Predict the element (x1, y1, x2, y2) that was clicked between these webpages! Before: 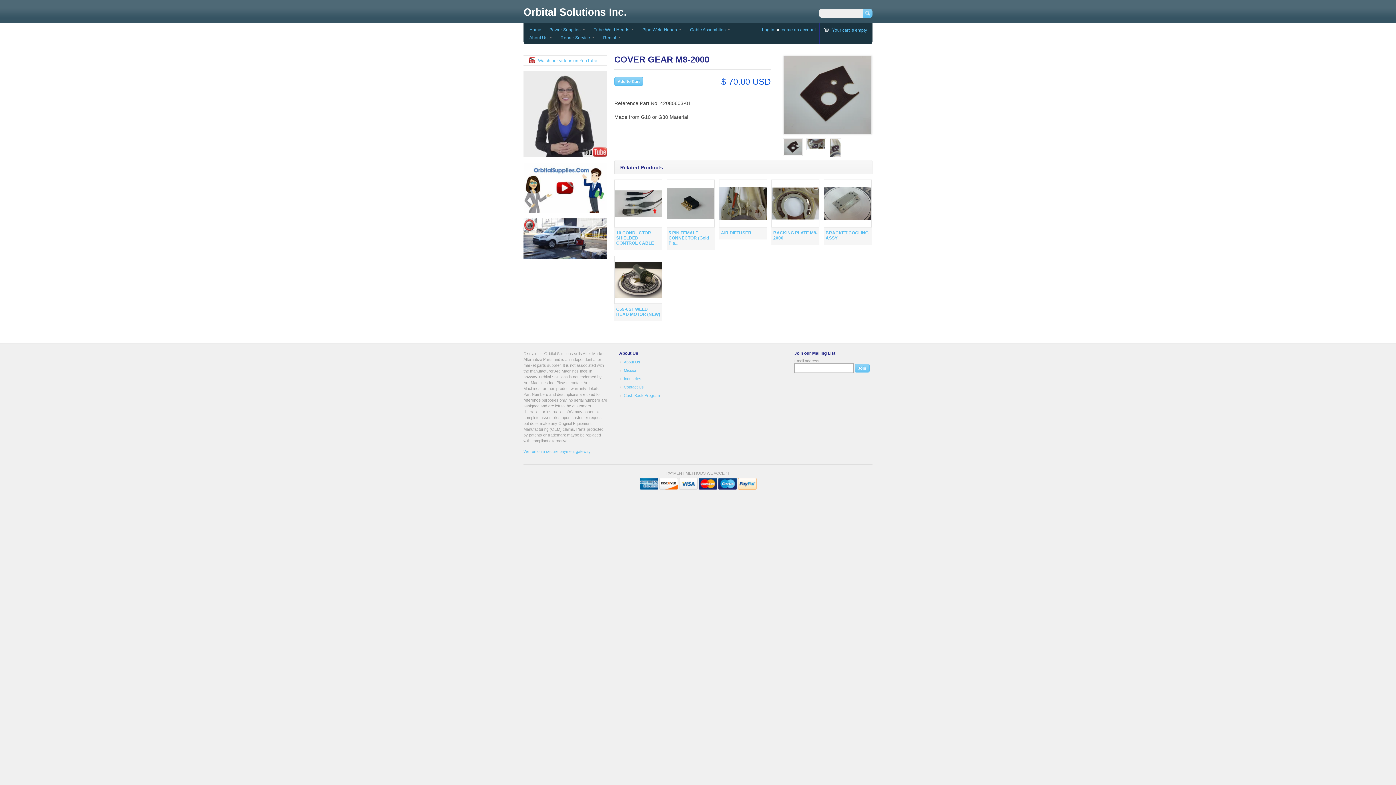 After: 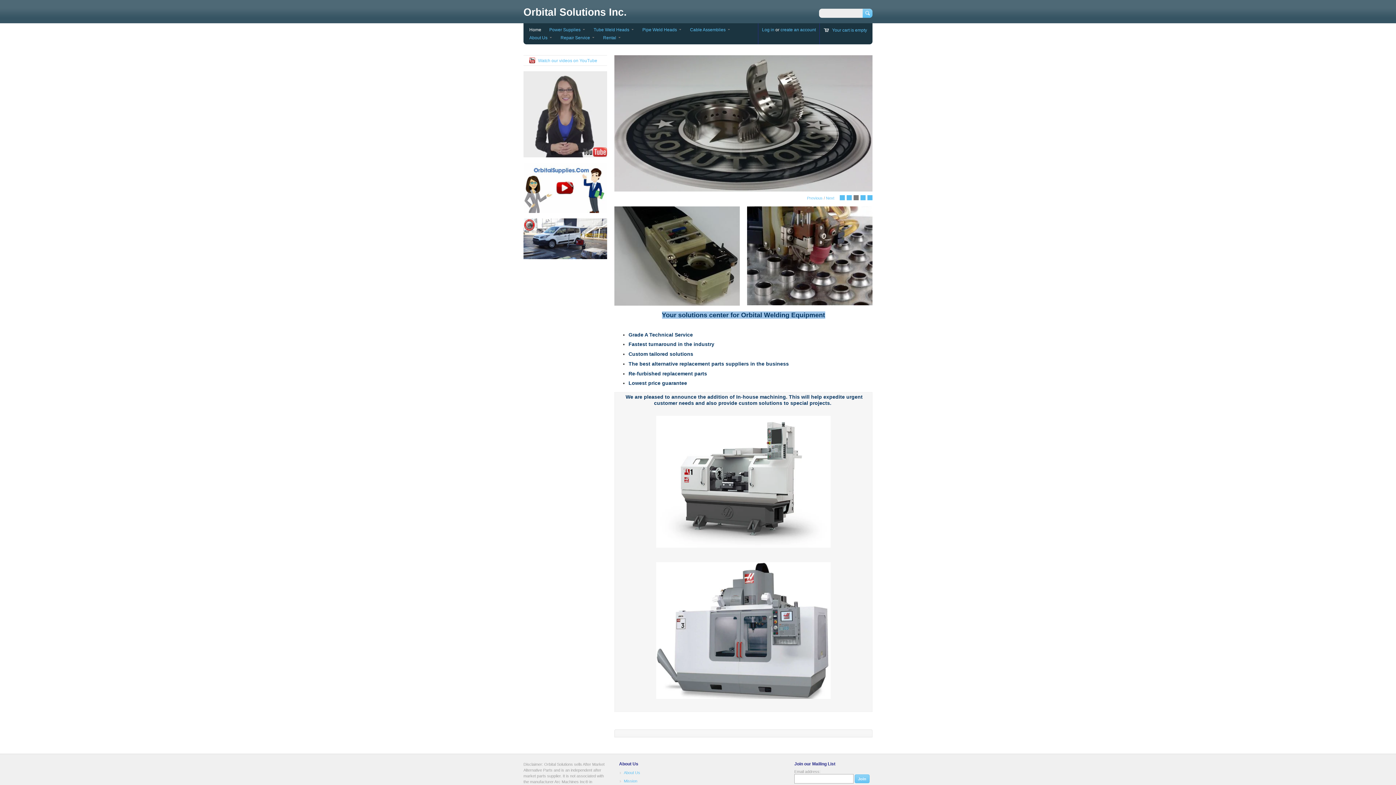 Action: bbox: (527, 25, 543, 33) label: Home